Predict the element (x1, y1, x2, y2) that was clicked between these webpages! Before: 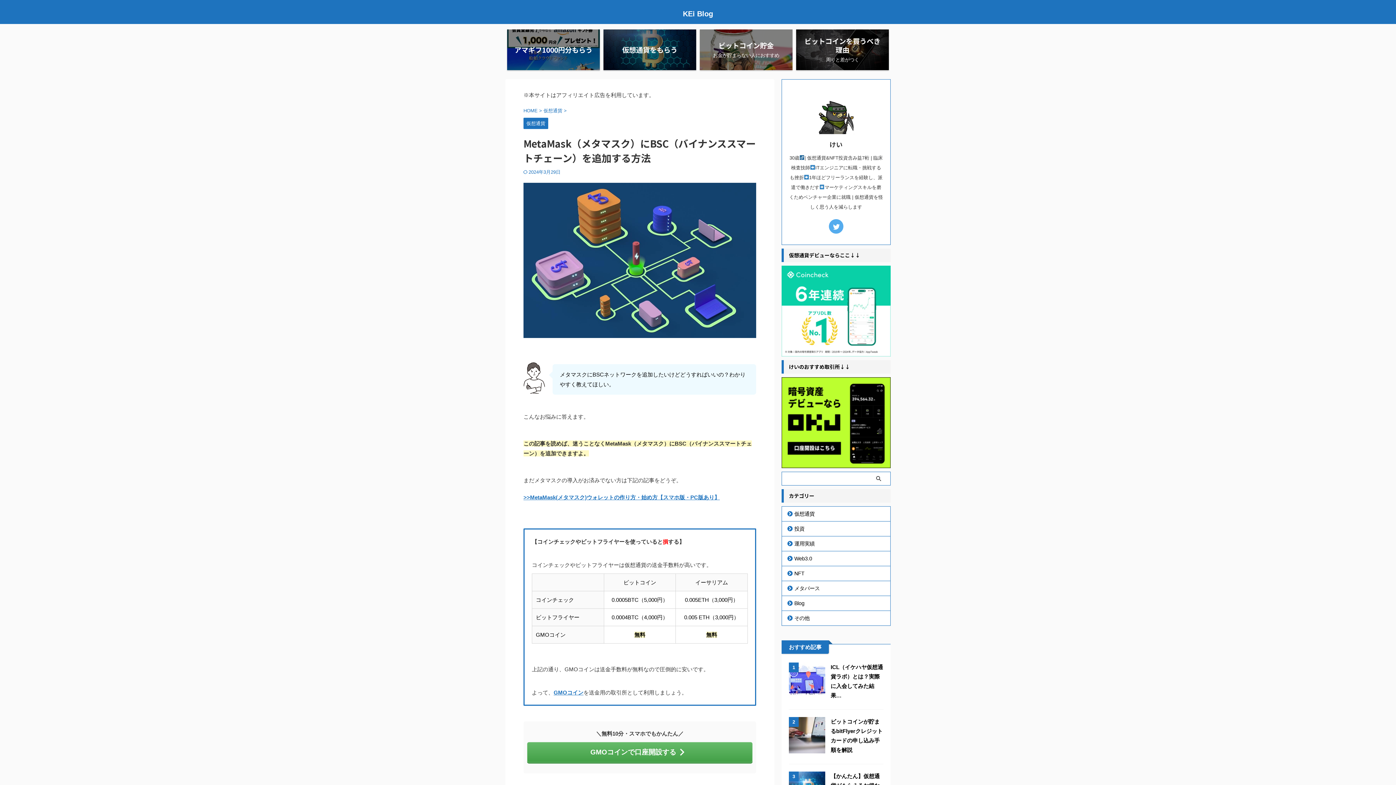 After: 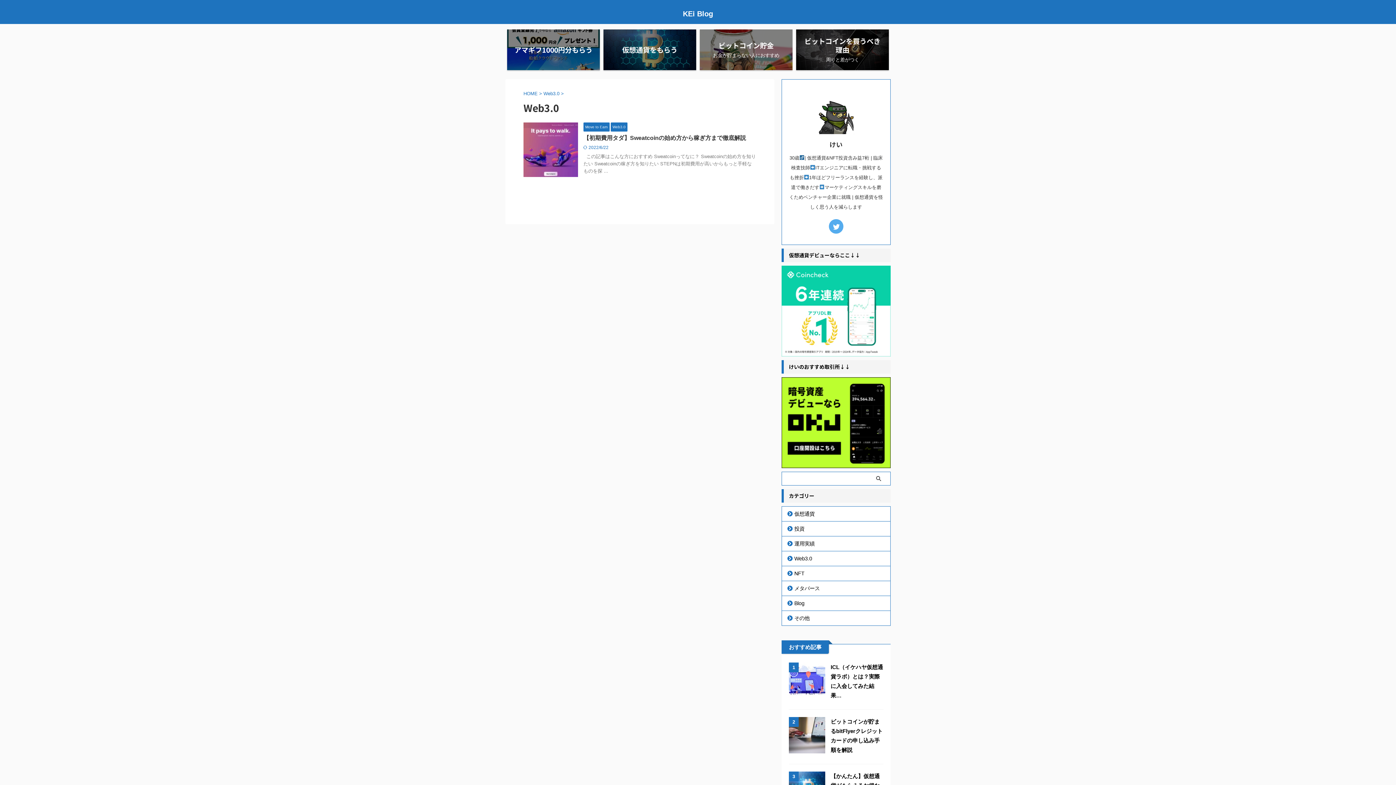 Action: bbox: (782, 551, 890, 566) label: Web3.0